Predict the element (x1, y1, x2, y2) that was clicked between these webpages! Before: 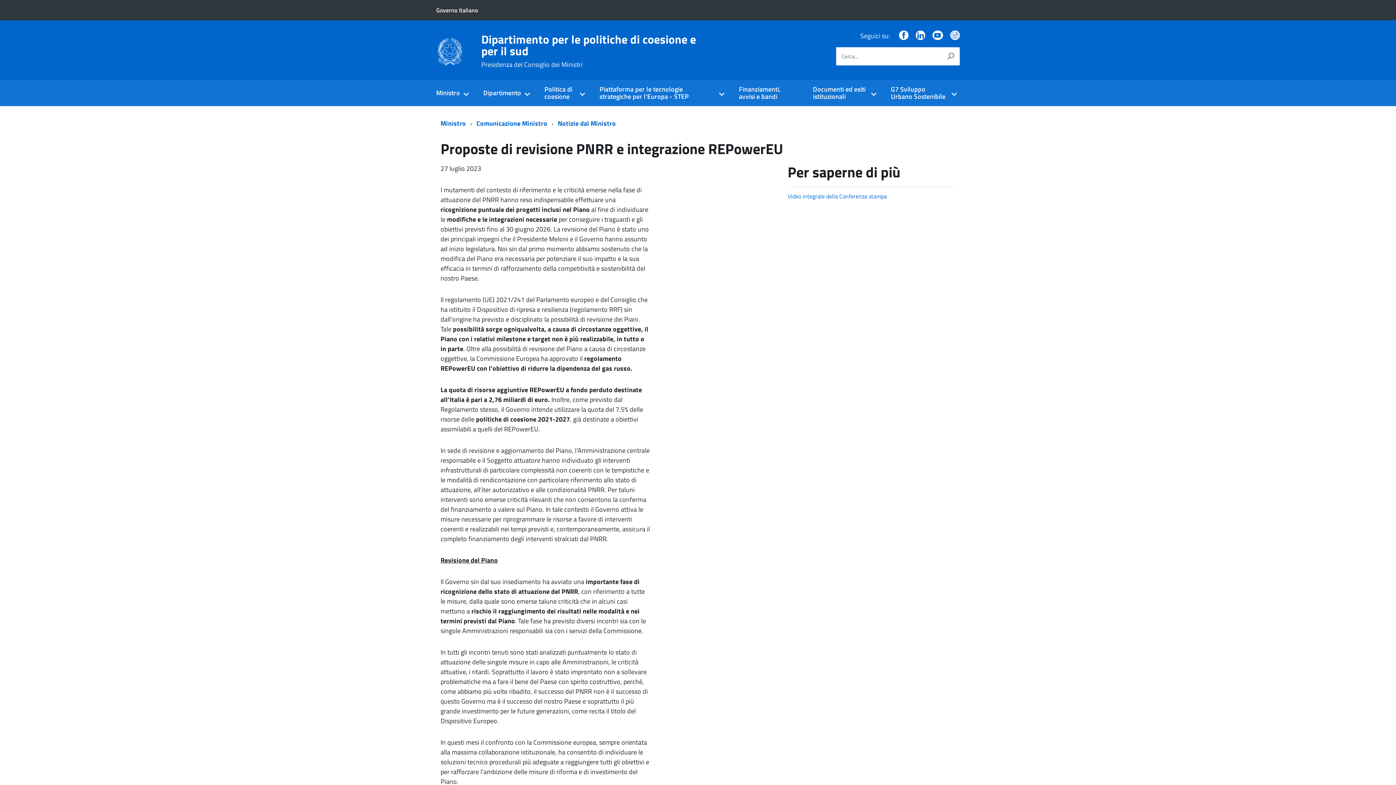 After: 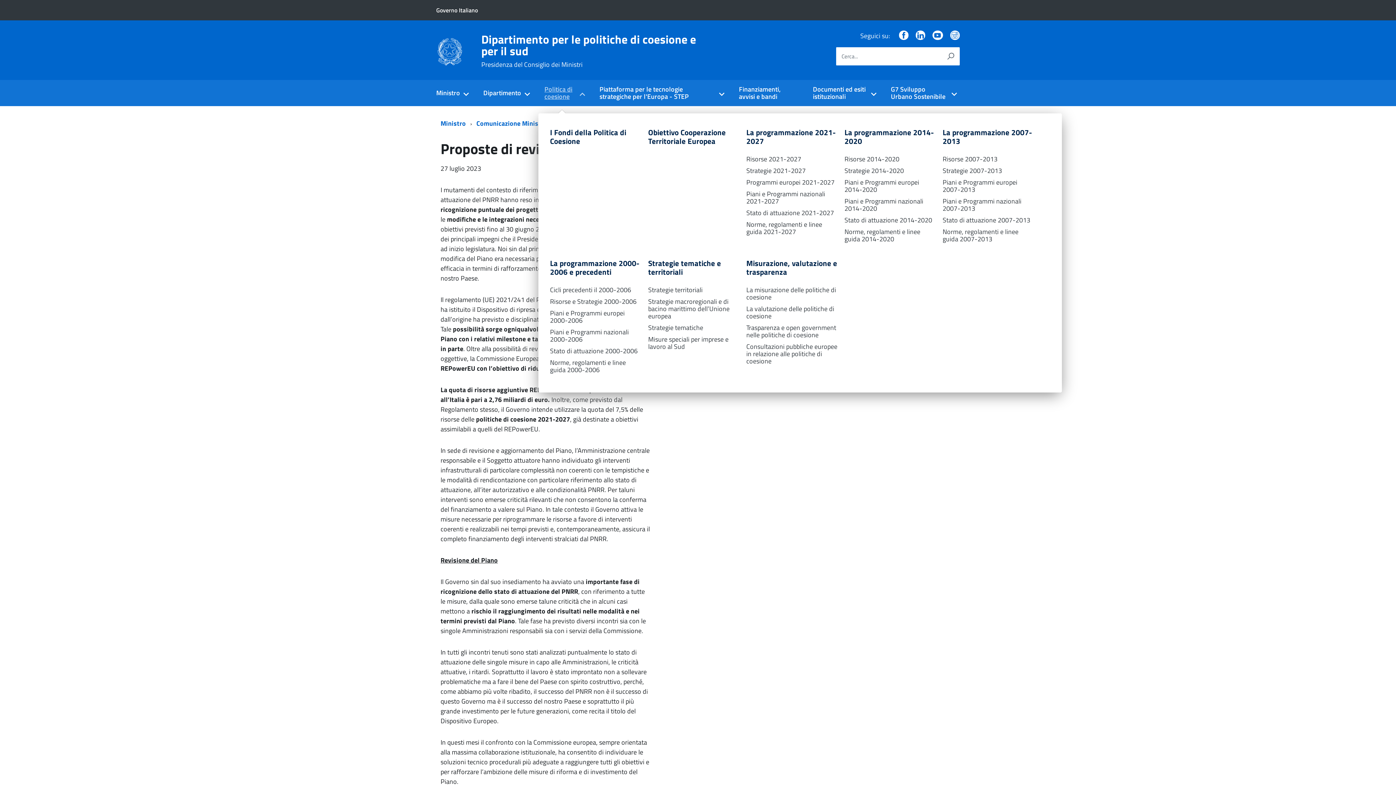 Action: bbox: (532, 80, 588, 106) label: Politica di coesione